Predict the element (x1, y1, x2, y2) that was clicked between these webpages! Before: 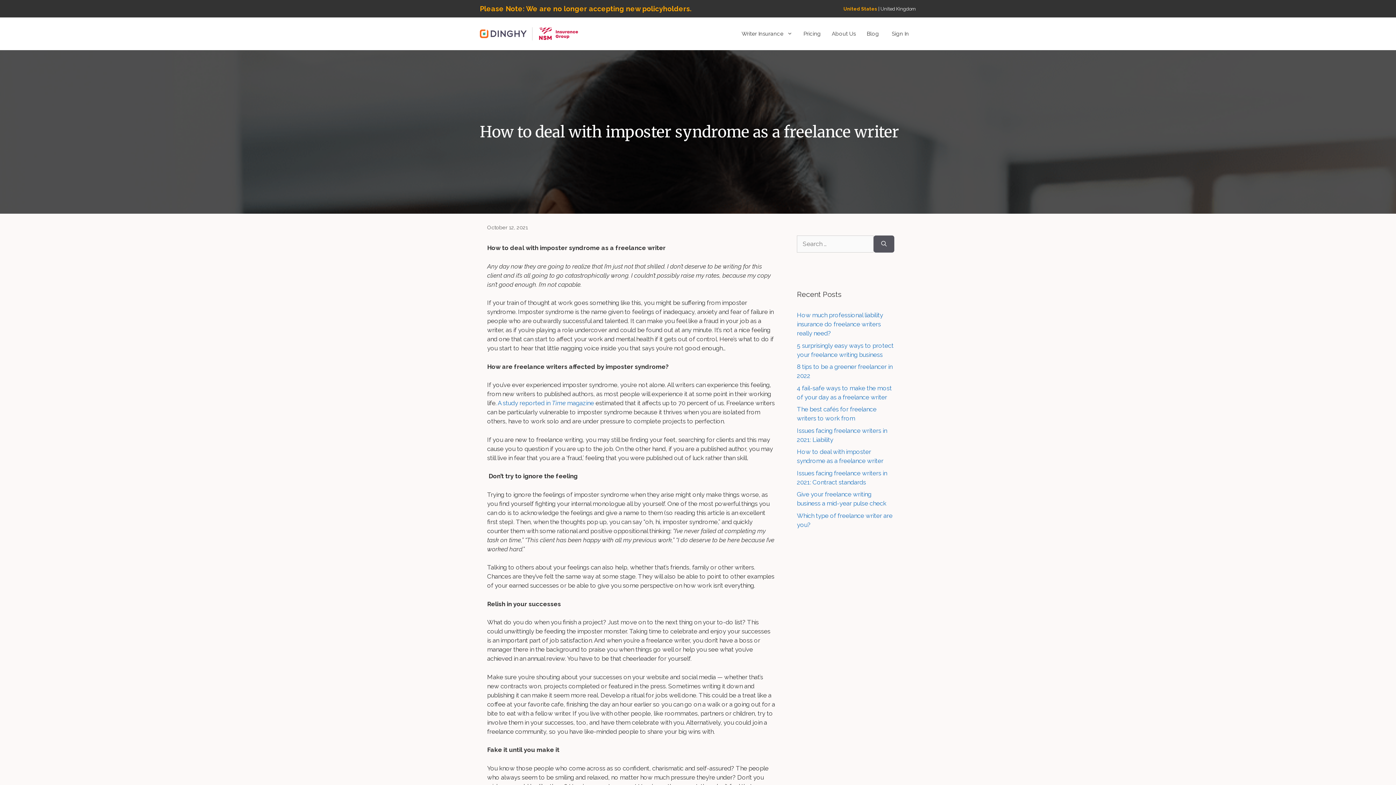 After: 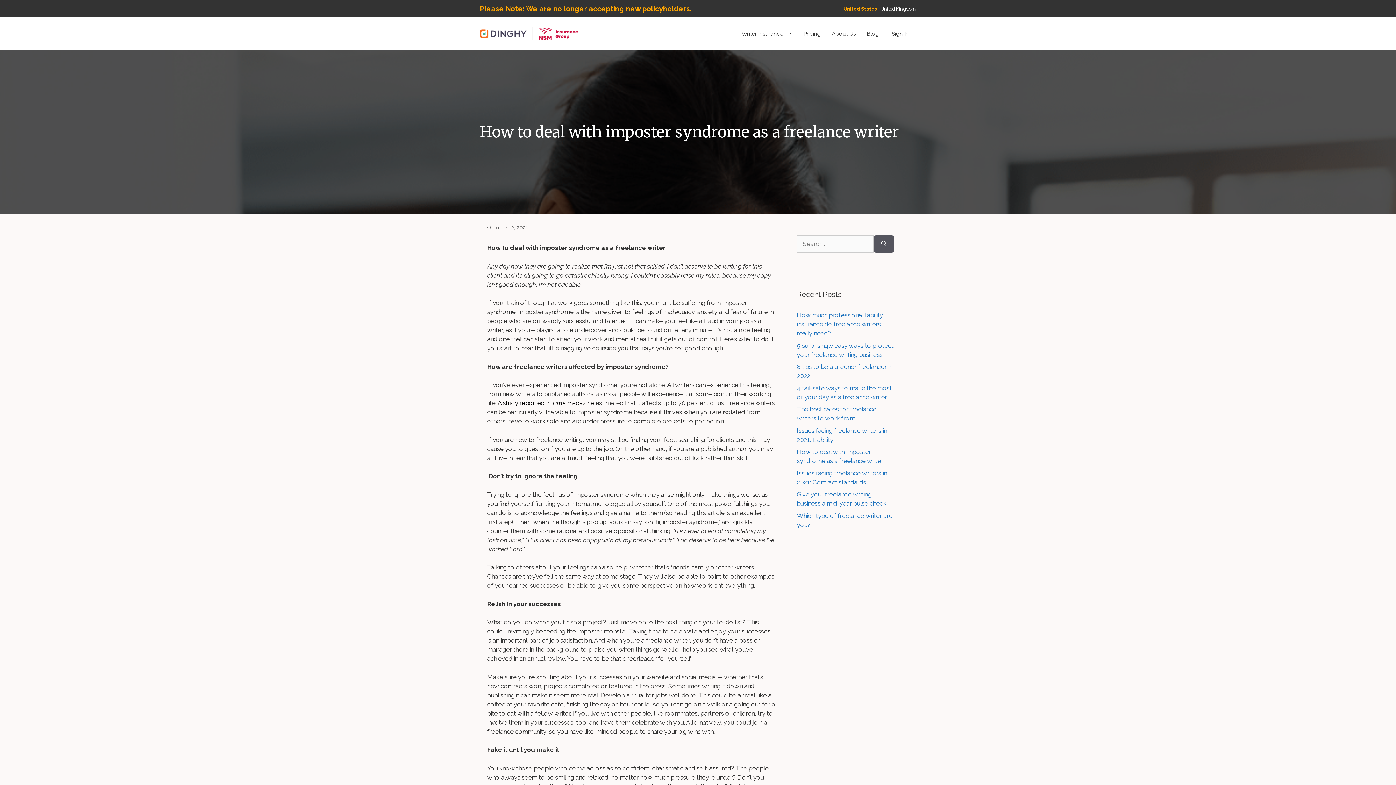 Action: bbox: (497, 399, 594, 406) label: A study reported in Time magazine